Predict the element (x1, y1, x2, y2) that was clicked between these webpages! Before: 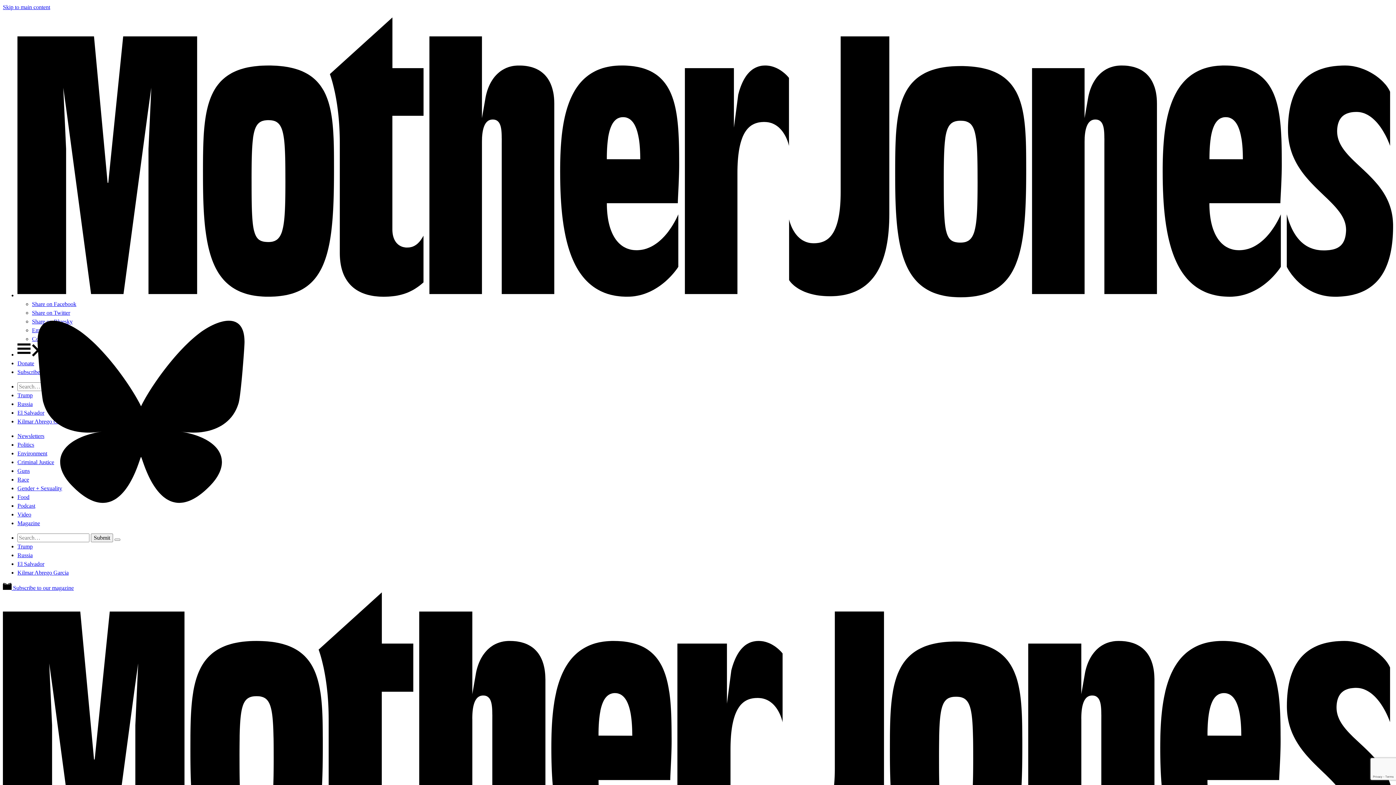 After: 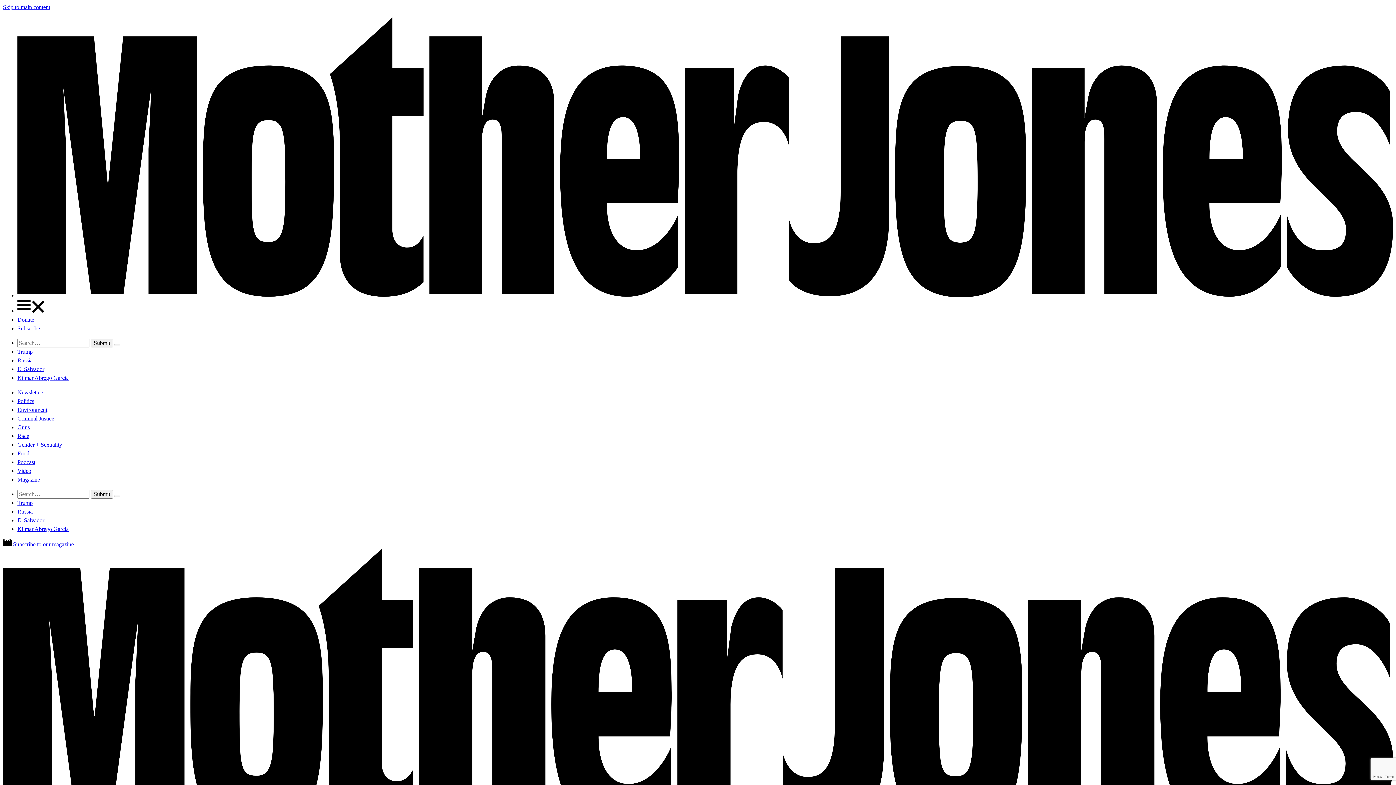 Action: label: Guns bbox: (17, 468, 29, 474)